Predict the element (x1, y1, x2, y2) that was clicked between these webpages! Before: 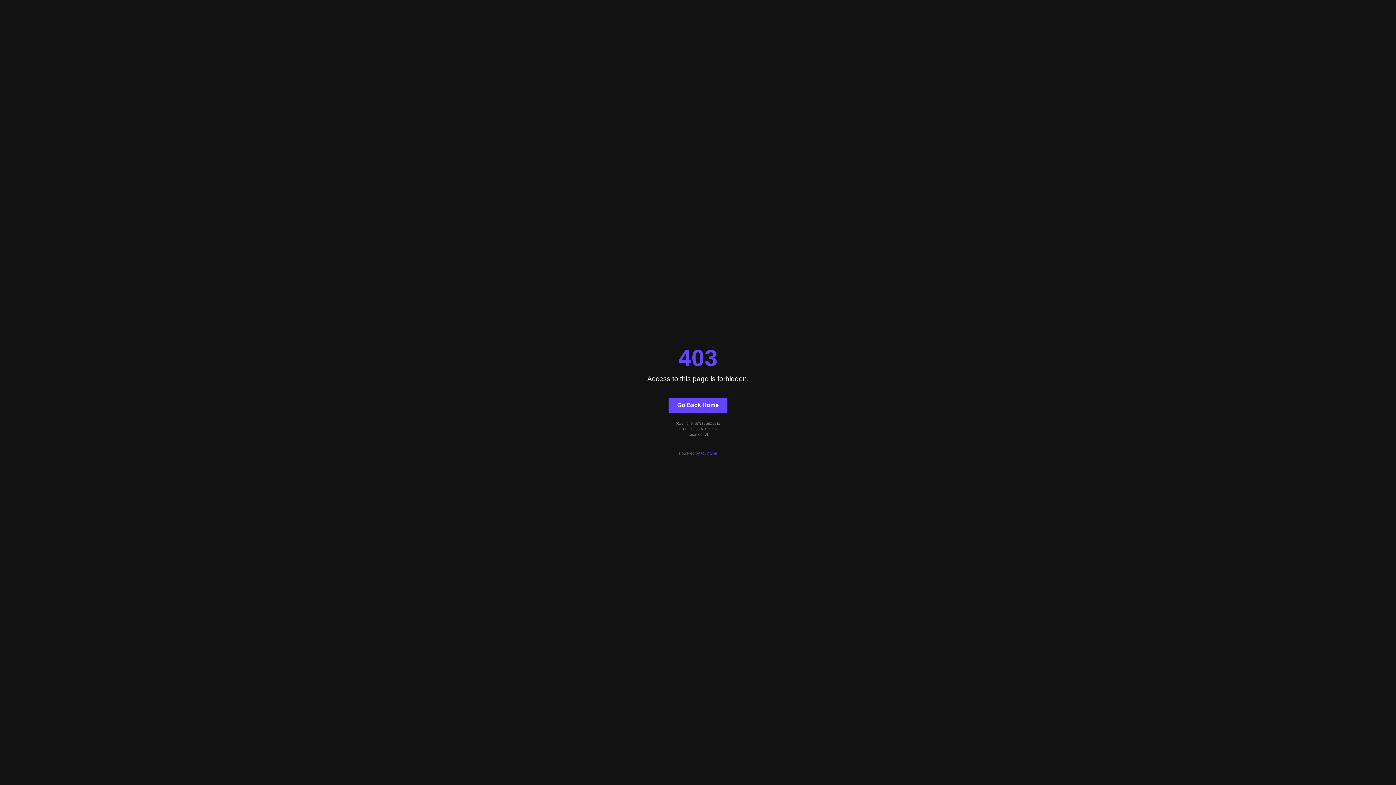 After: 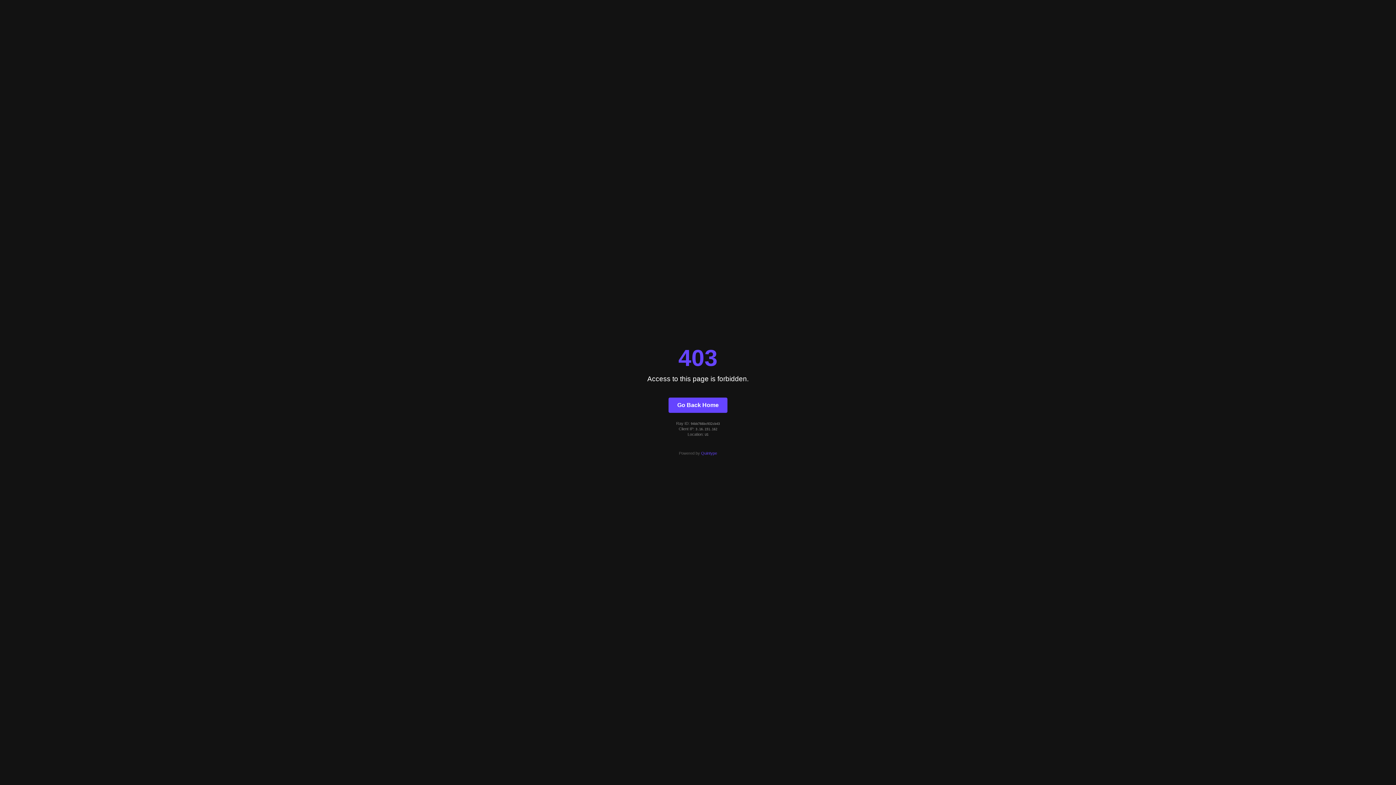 Action: label: Quintype bbox: (701, 451, 717, 455)